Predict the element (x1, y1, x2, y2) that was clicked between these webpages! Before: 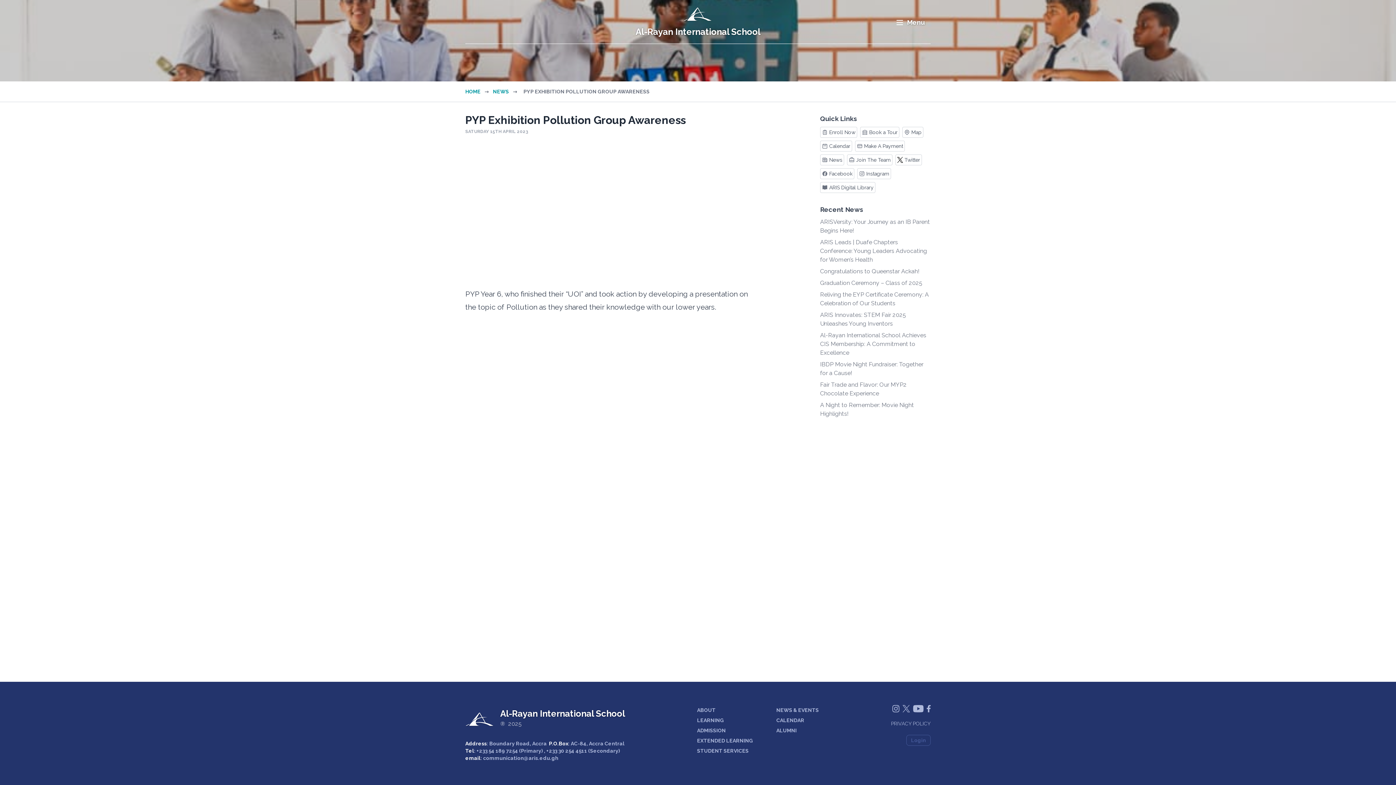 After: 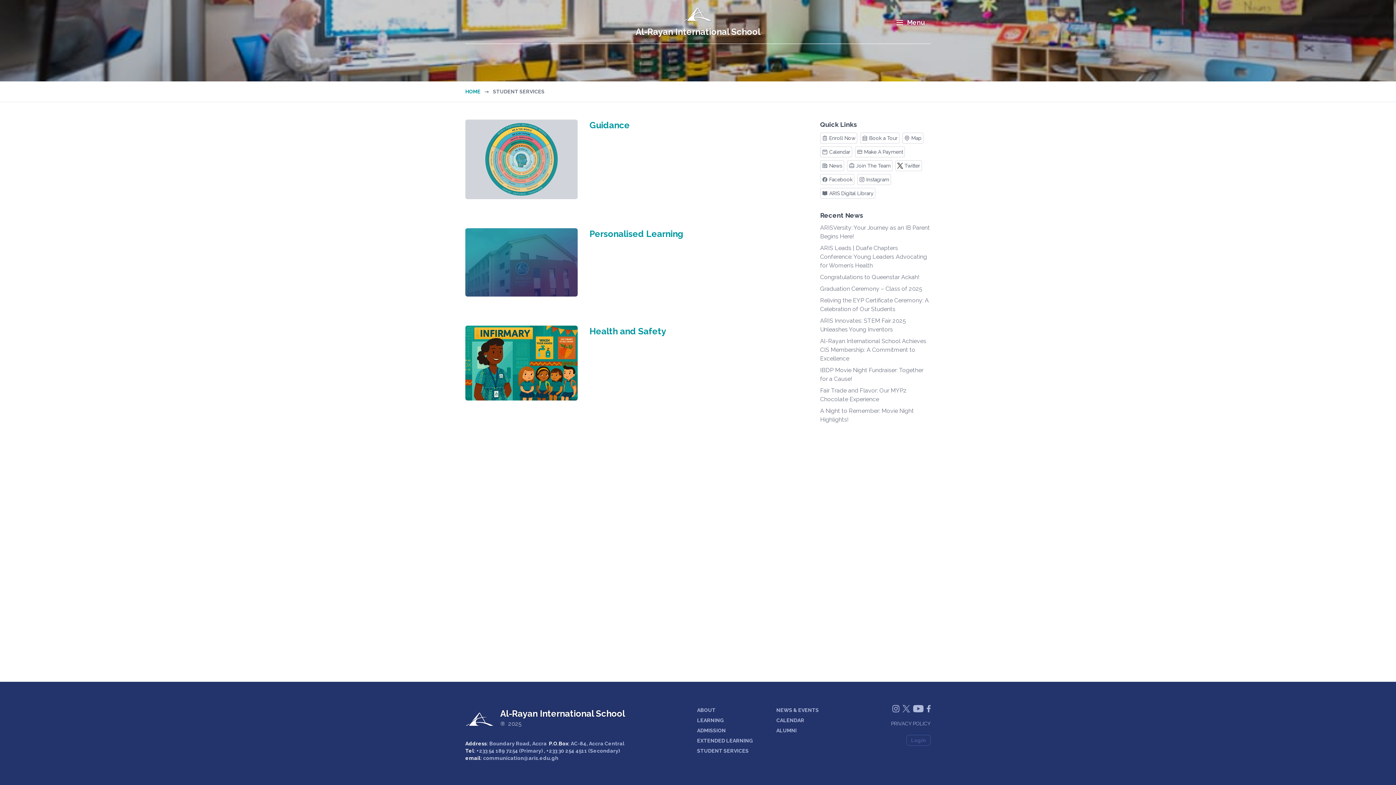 Action: bbox: (697, 748, 748, 754) label: STUDENT SERVICES